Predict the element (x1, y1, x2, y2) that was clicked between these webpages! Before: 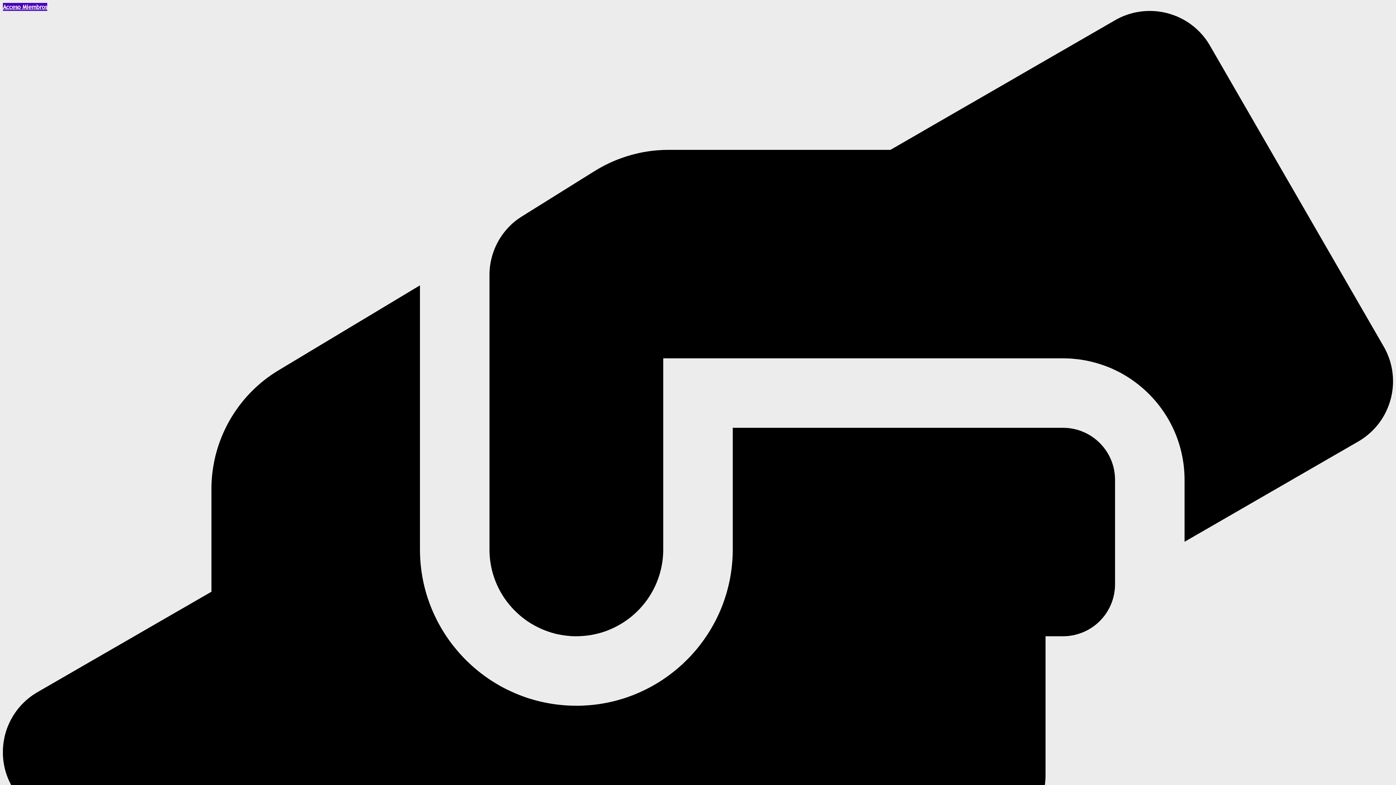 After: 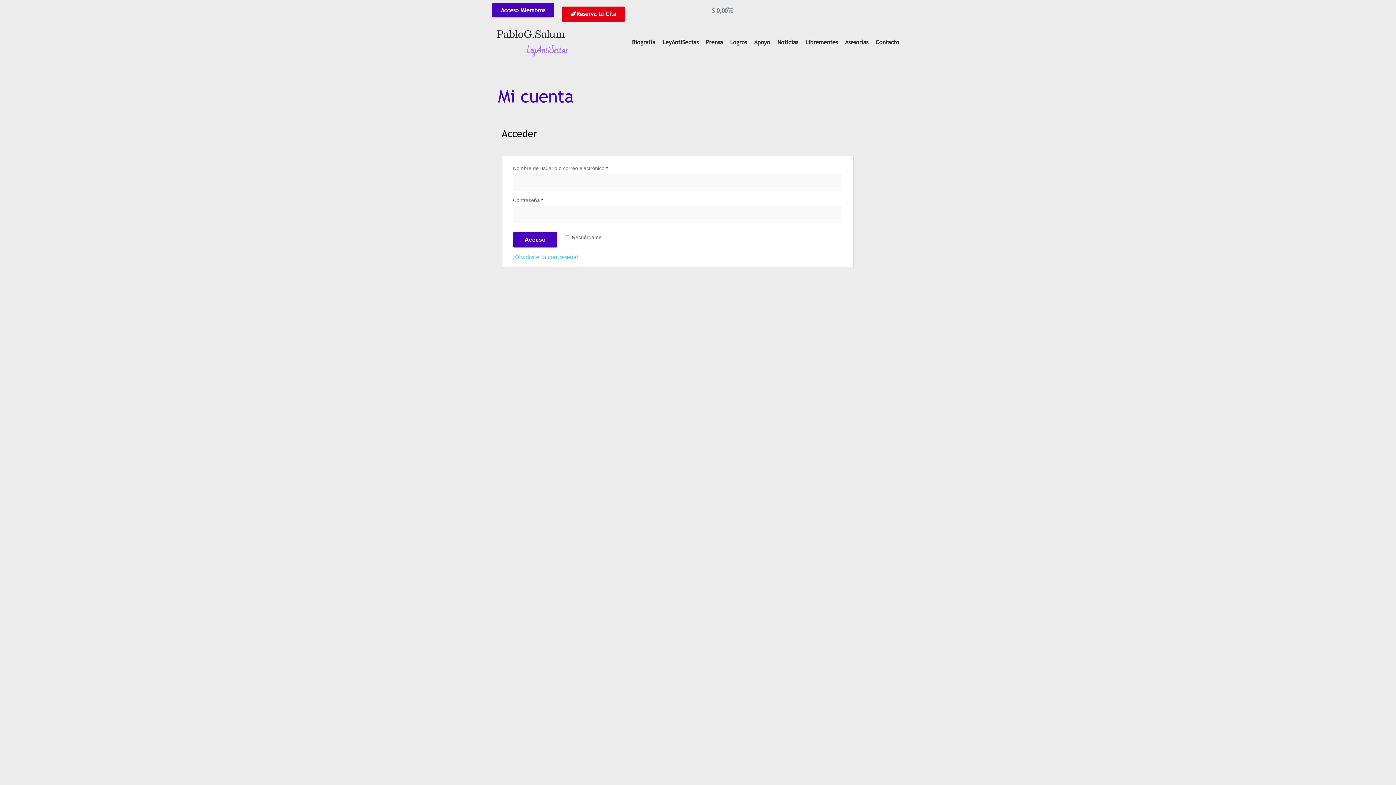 Action: label: Acceso Miembros bbox: (2, 2, 47, 10)